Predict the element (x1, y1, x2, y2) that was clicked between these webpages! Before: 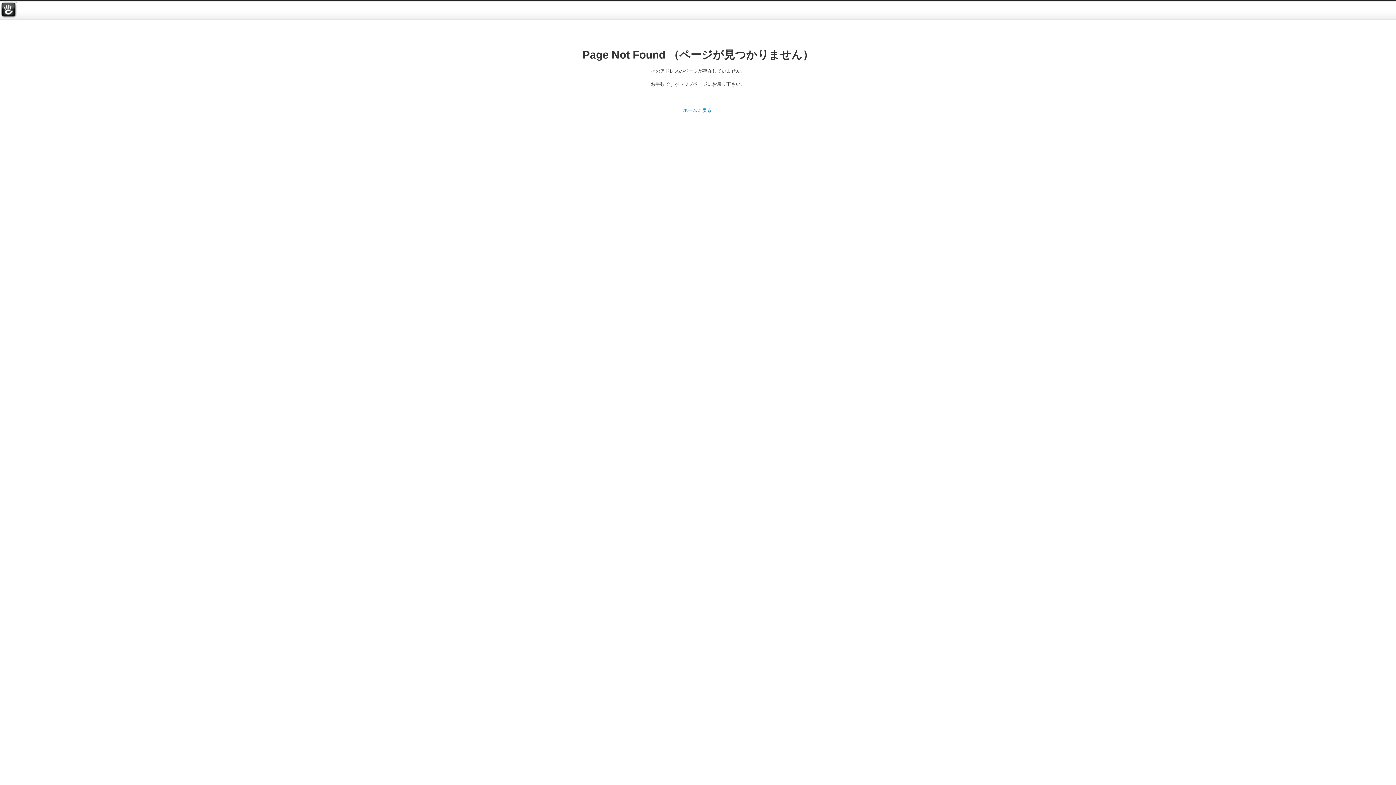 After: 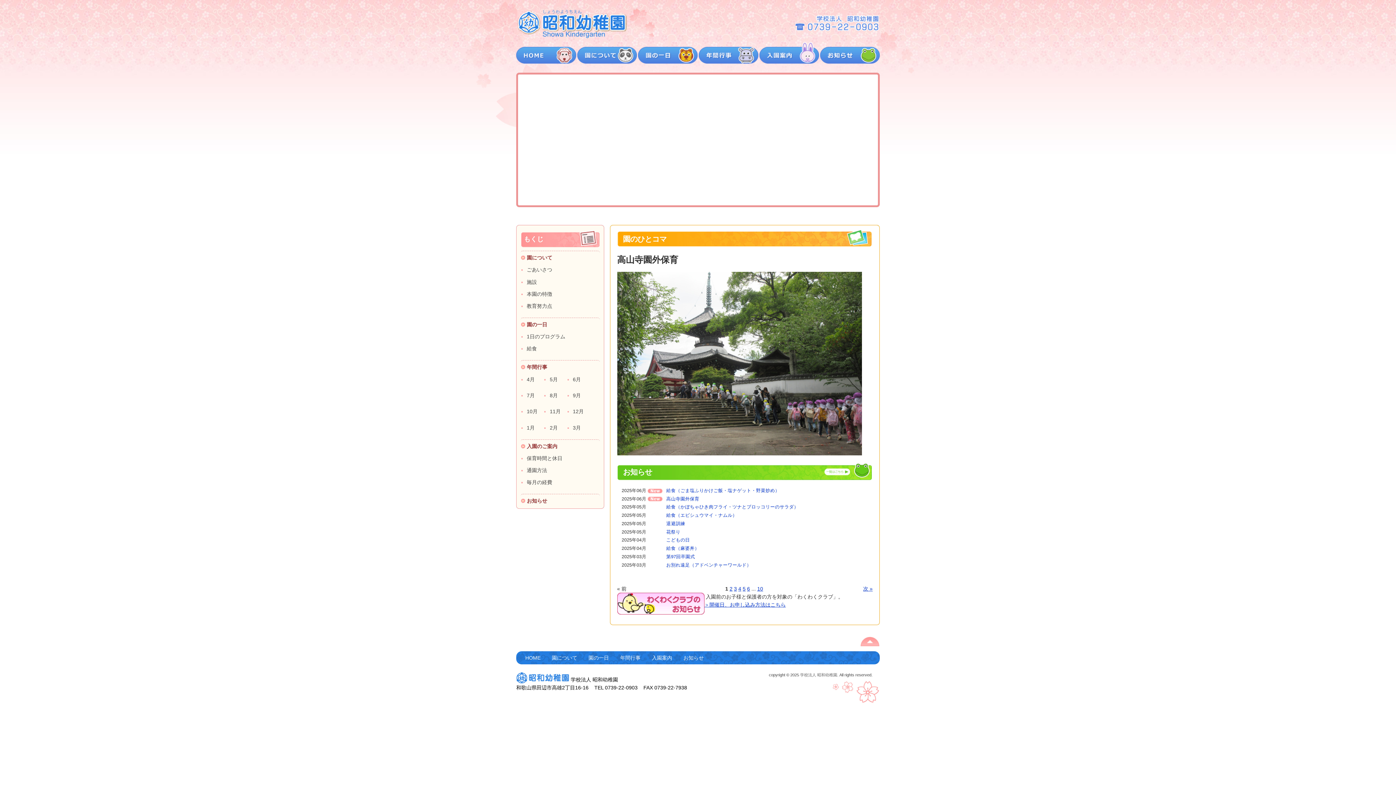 Action: label: ホームに戻る bbox: (683, 107, 711, 113)